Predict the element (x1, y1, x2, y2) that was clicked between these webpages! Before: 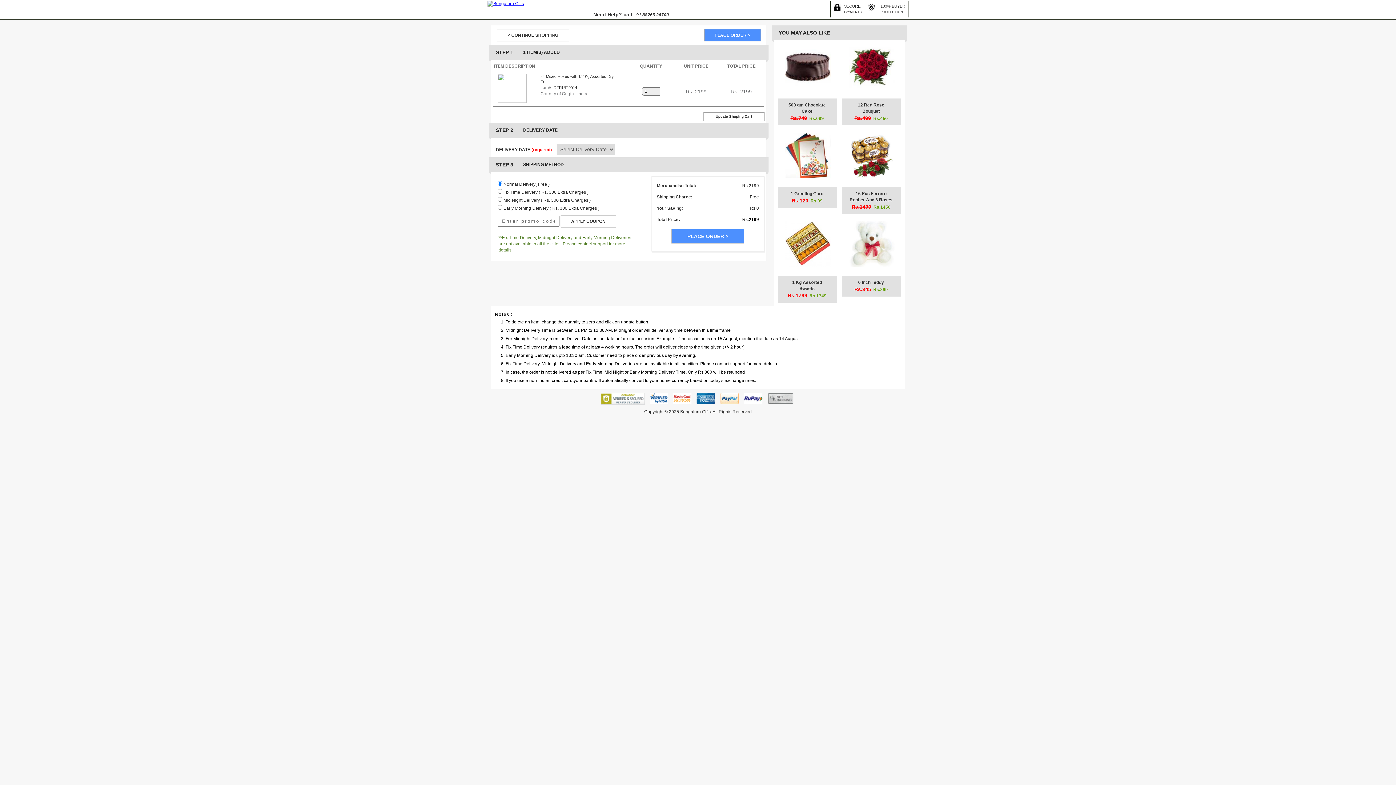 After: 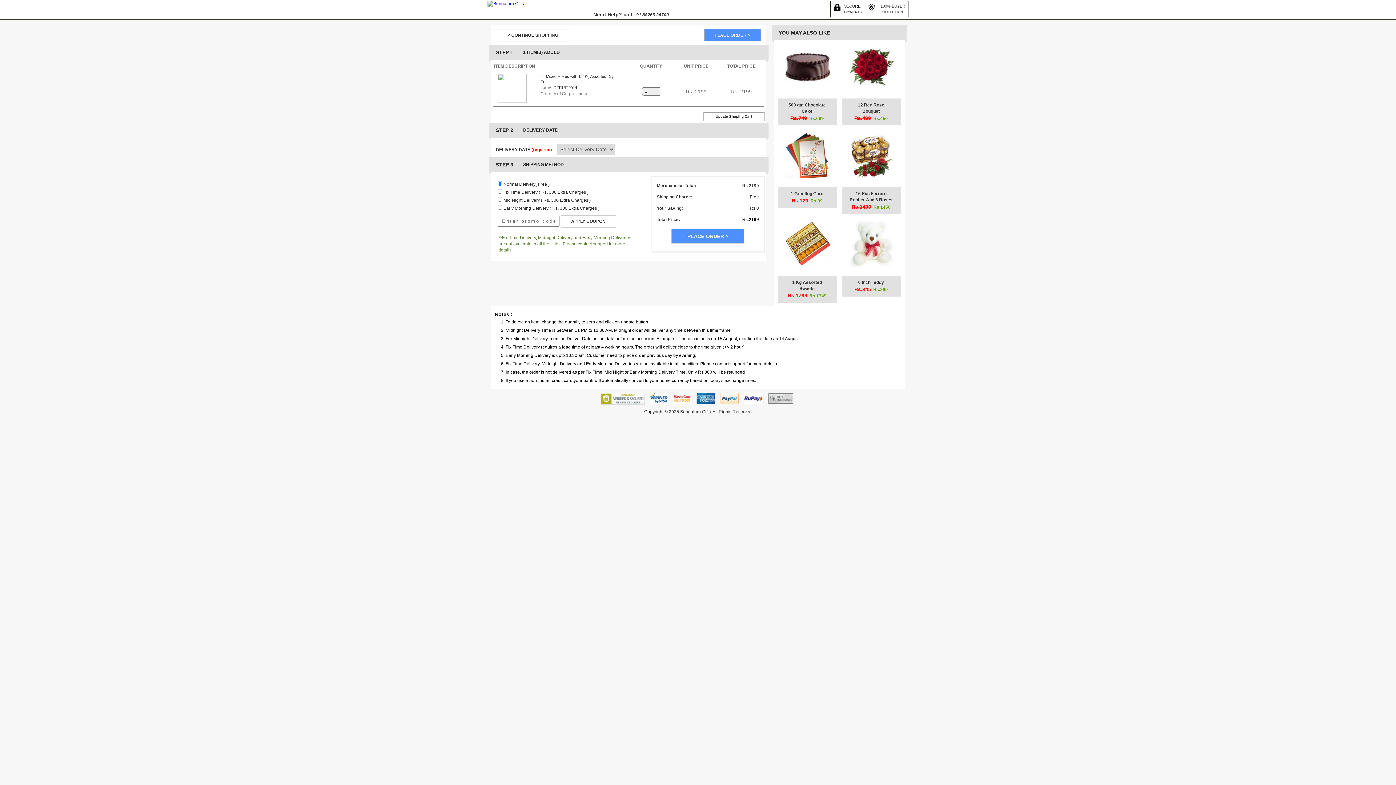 Action: bbox: (487, 1, 524, 6)